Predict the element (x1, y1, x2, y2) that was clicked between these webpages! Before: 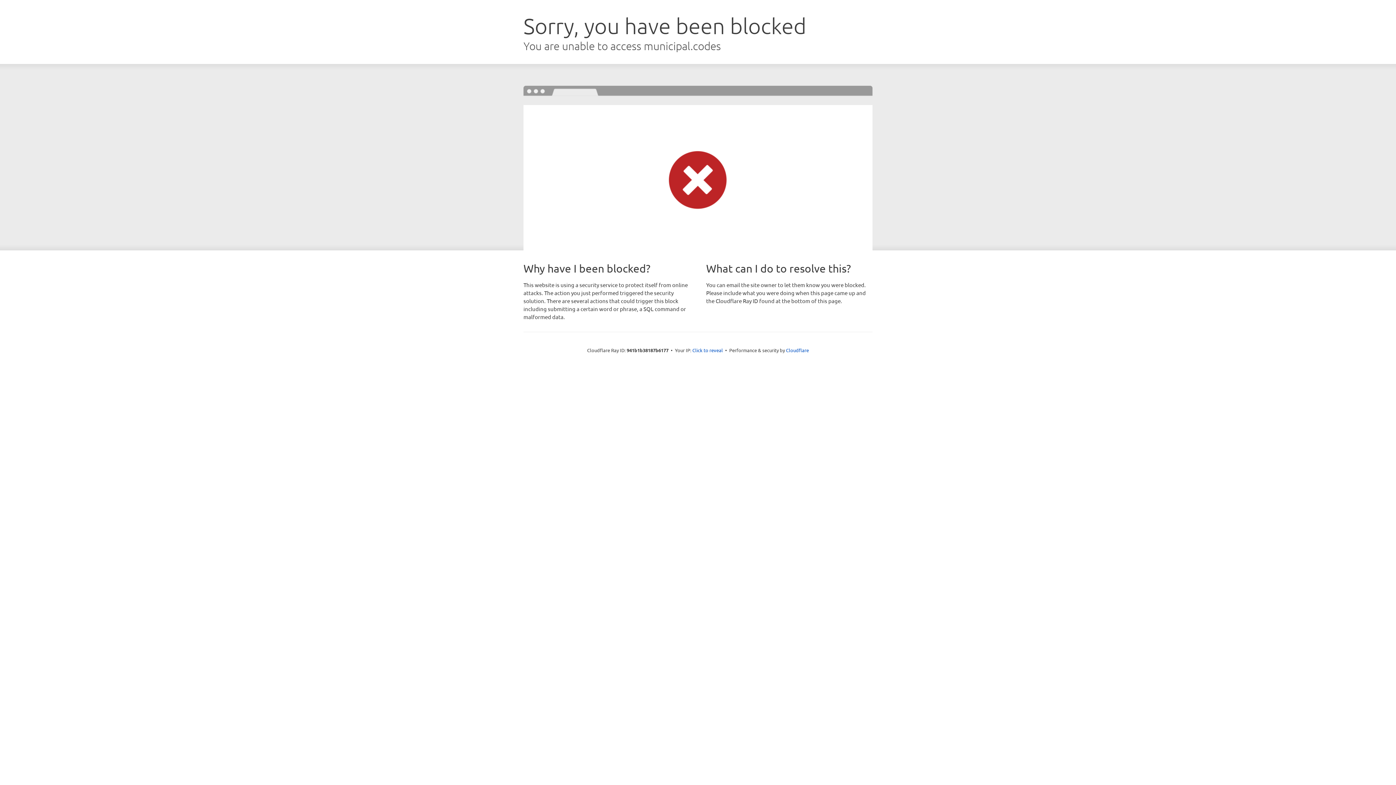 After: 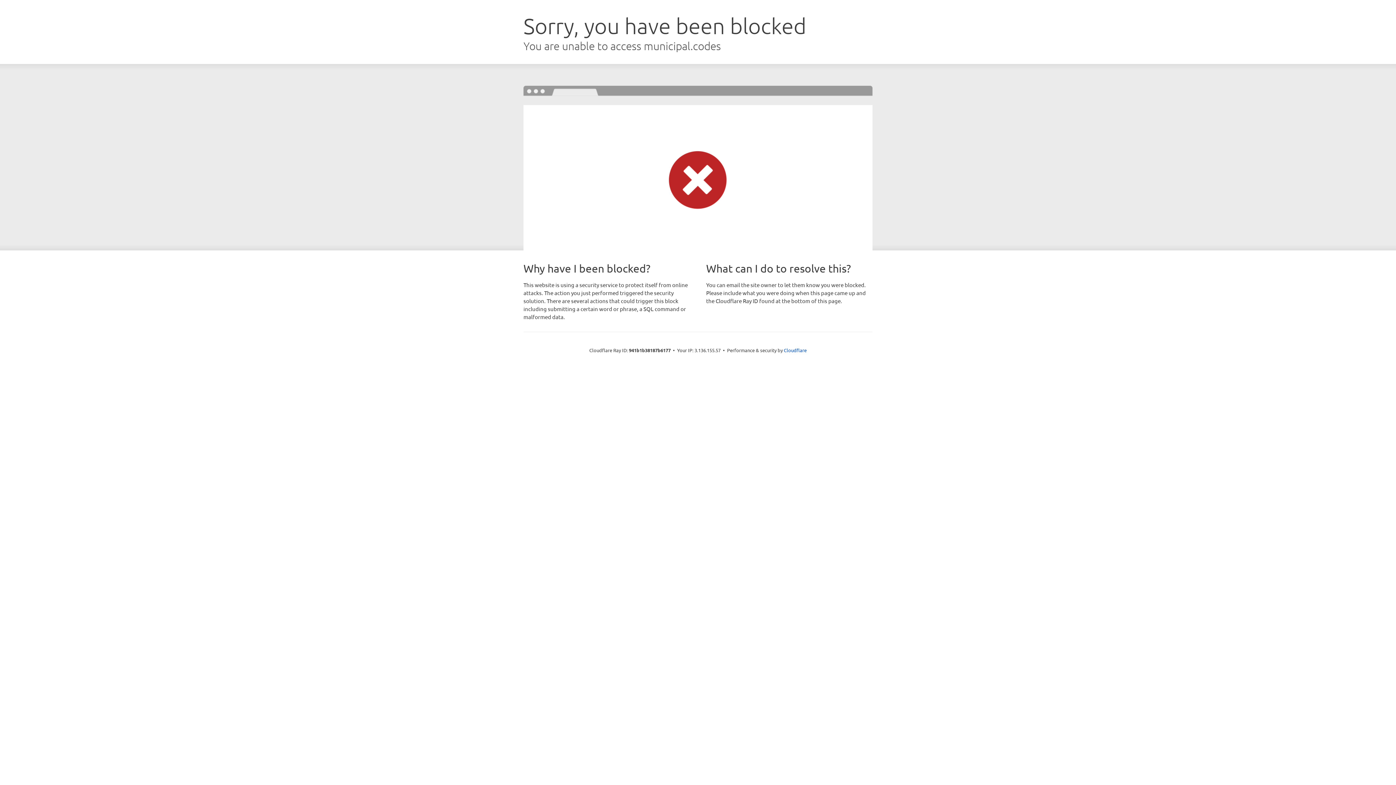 Action: label: Click to reveal bbox: (692, 346, 723, 353)